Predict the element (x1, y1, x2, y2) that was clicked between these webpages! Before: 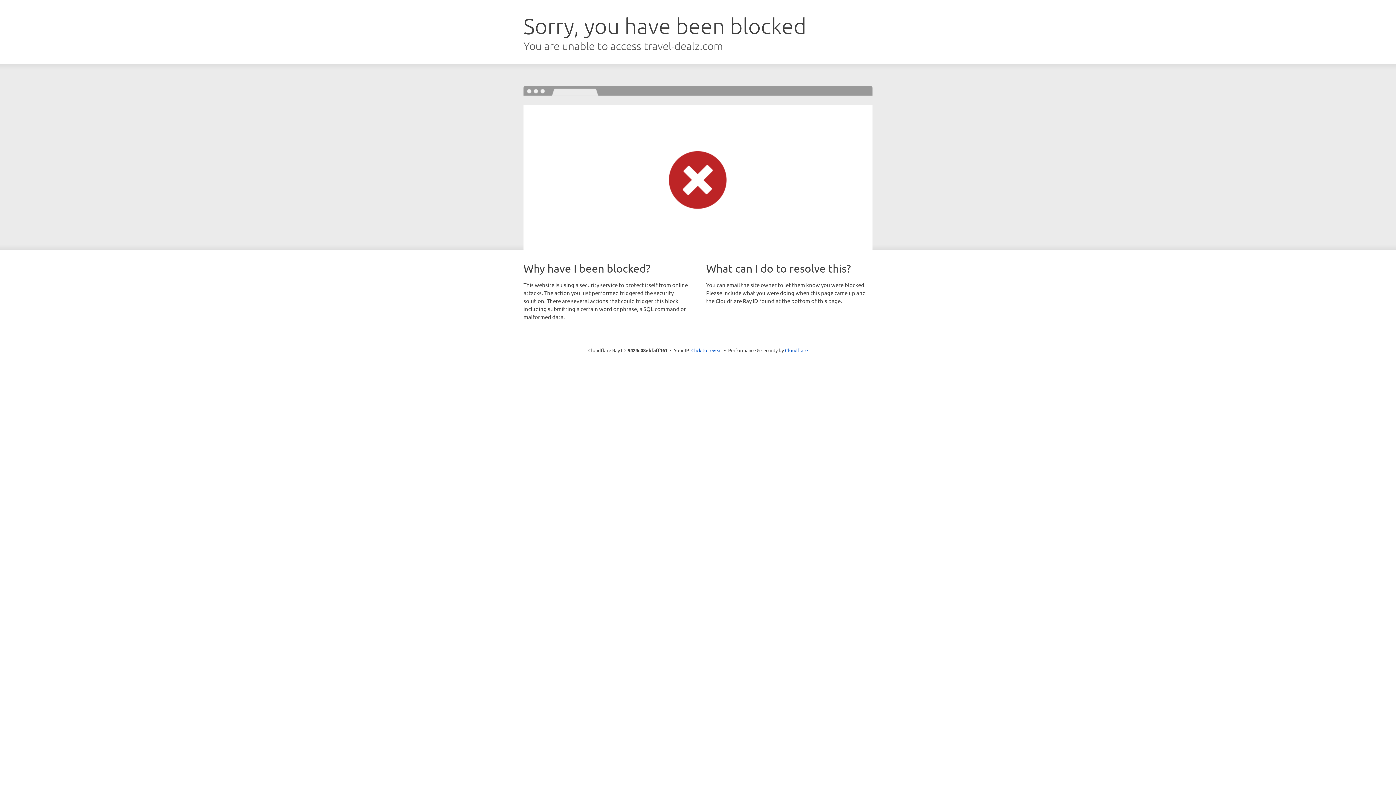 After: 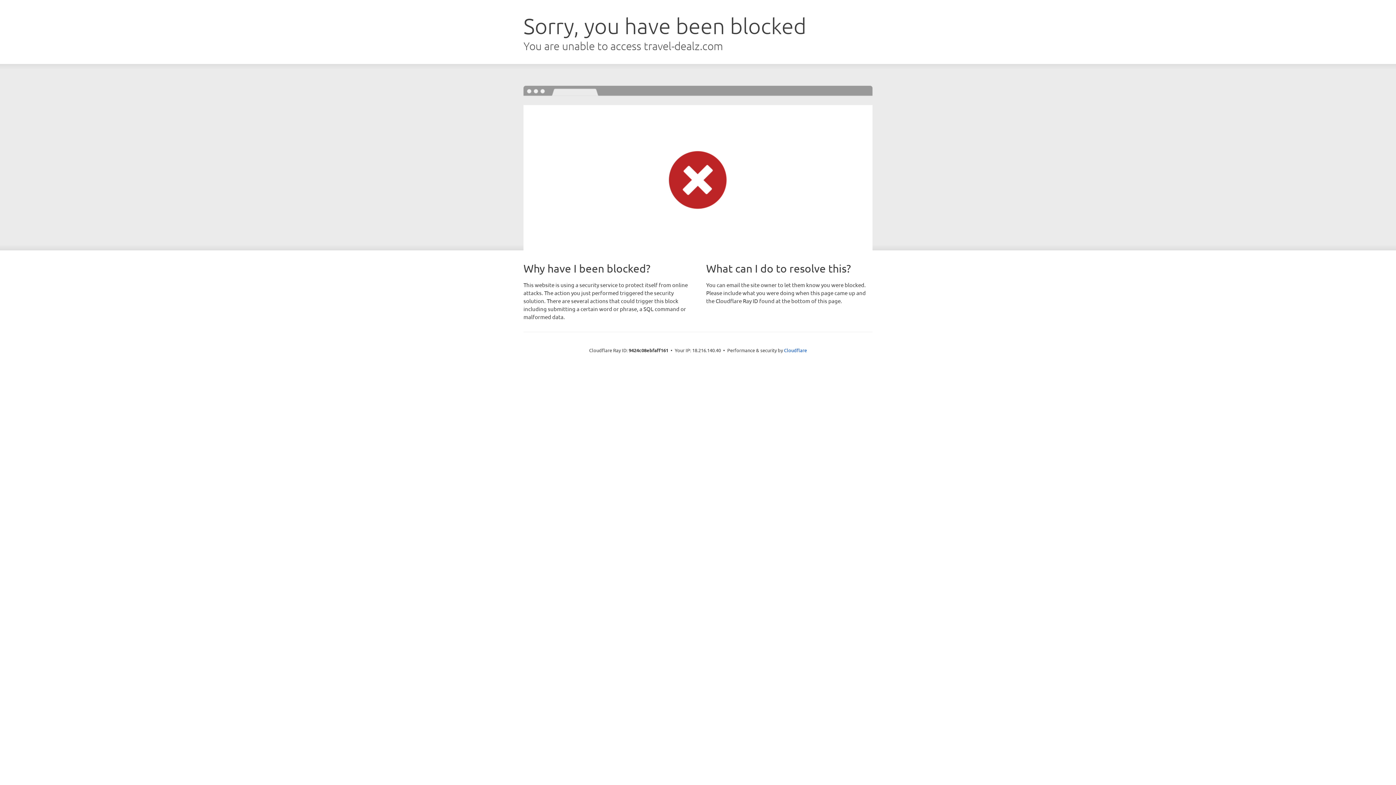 Action: label: Click to reveal bbox: (691, 346, 722, 353)